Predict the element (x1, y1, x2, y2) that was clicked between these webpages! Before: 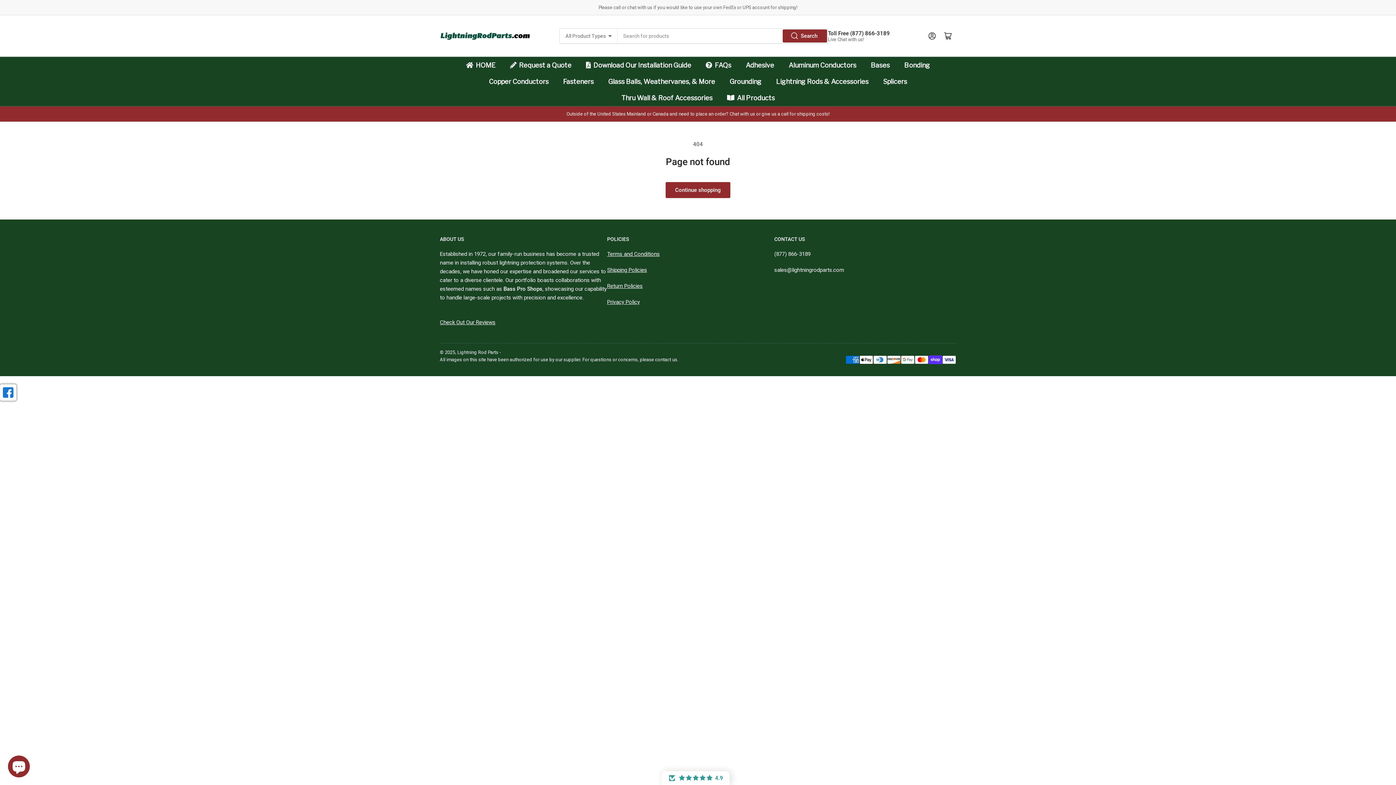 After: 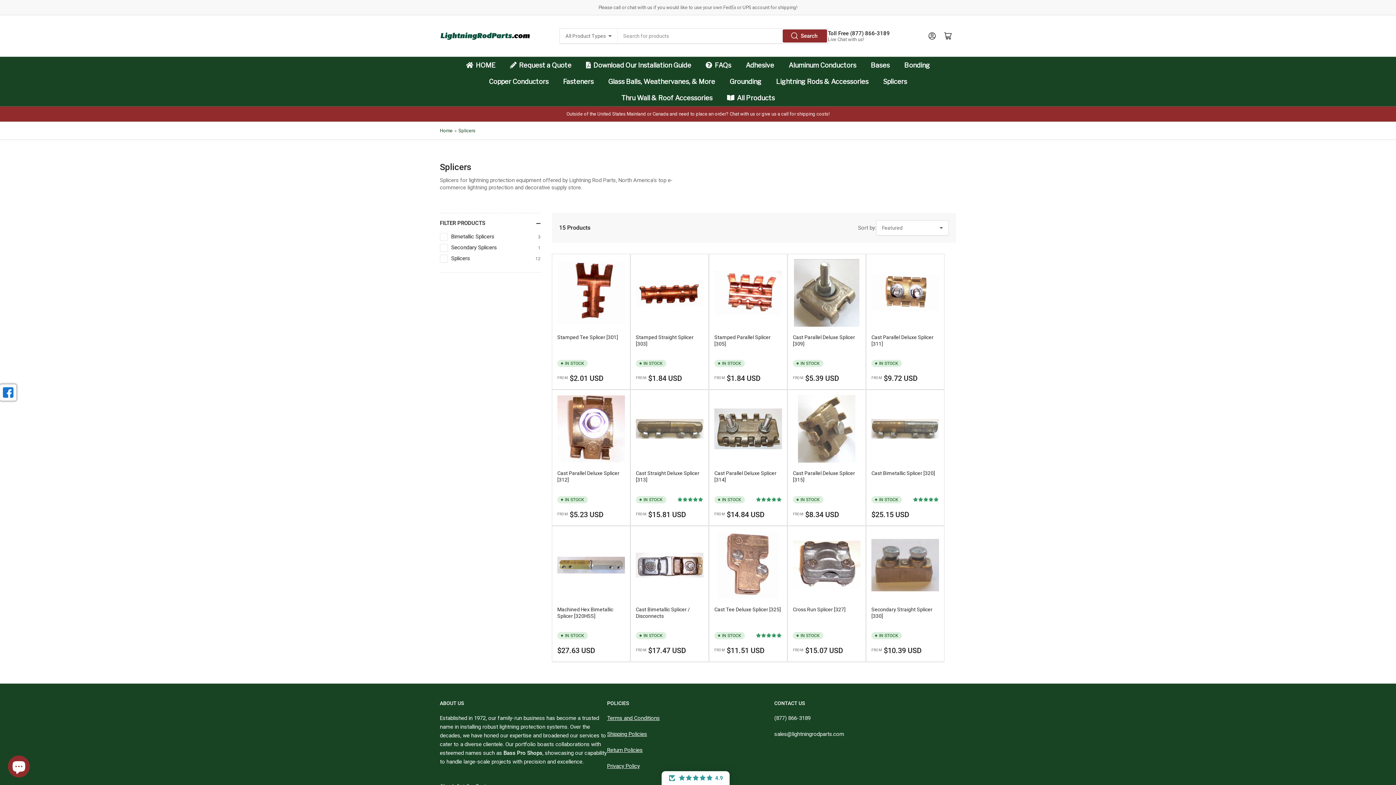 Action: bbox: (876, 73, 914, 89) label: Splicers